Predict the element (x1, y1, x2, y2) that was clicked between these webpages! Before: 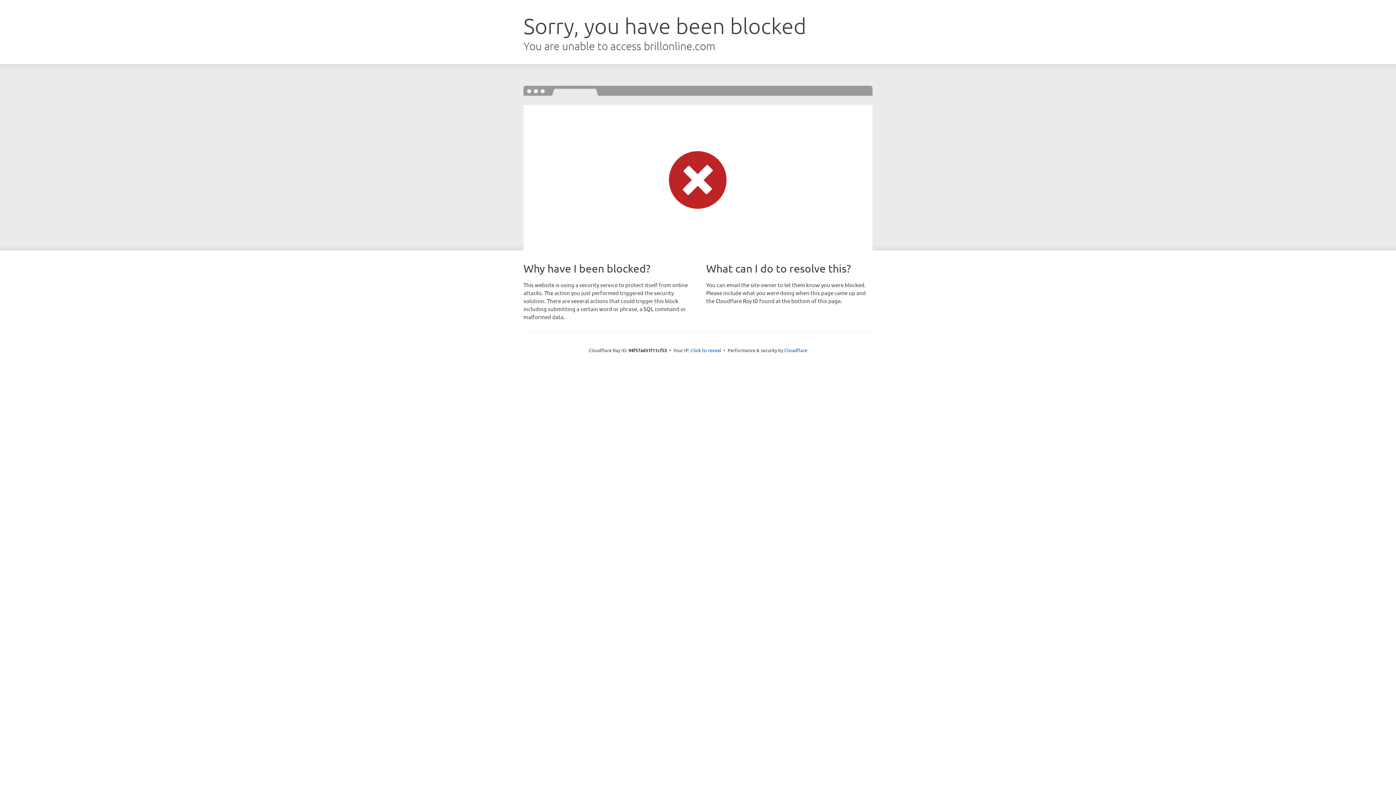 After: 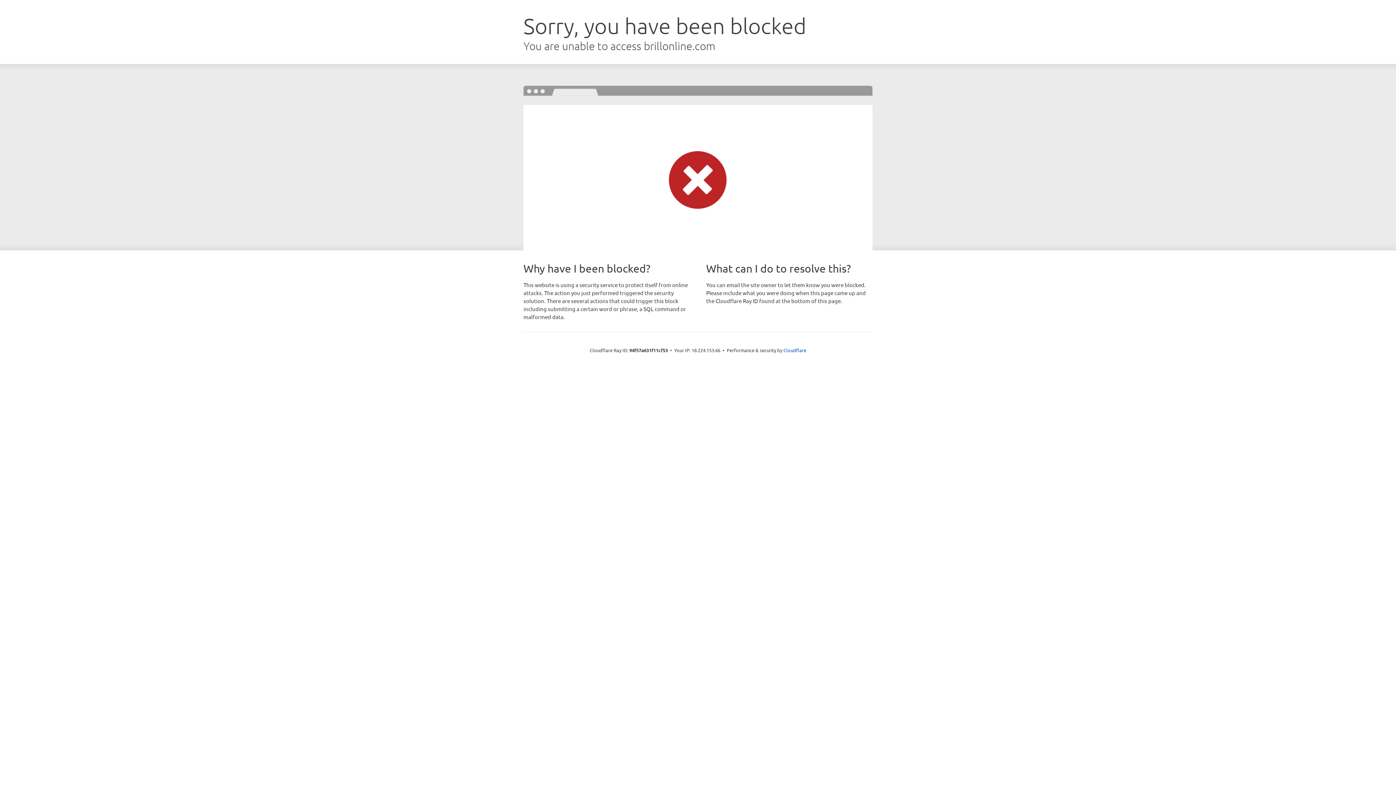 Action: label: Click to reveal bbox: (690, 346, 721, 353)